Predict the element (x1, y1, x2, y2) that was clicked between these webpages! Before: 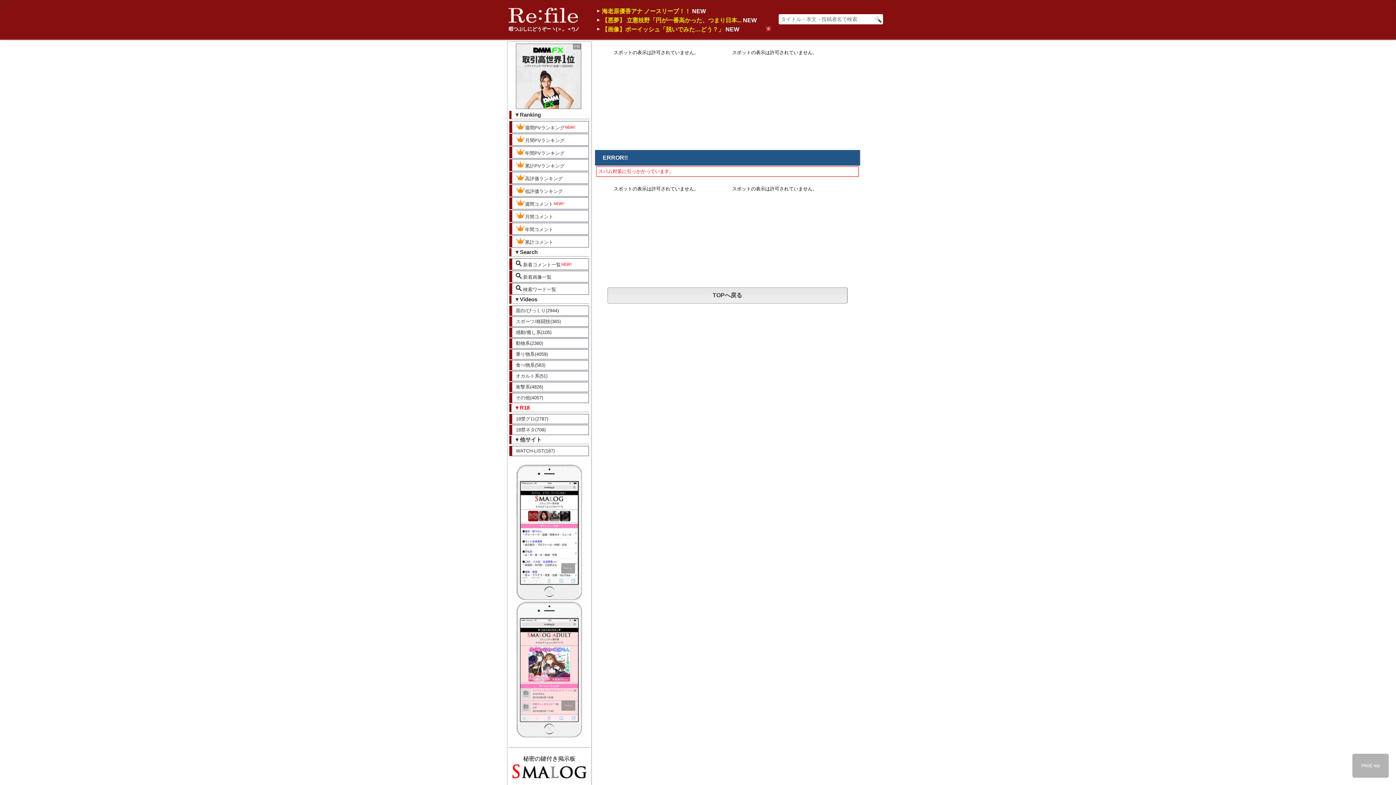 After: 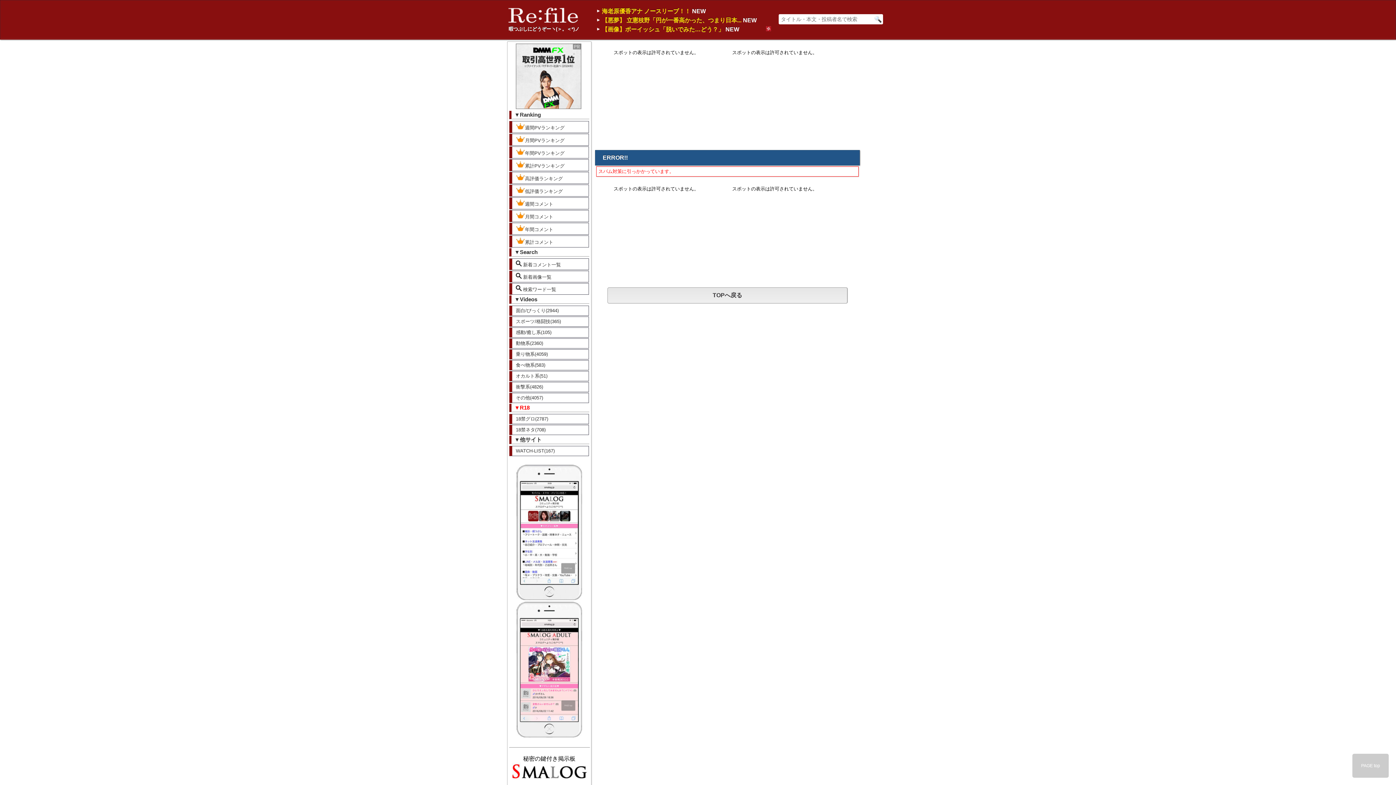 Action: label: PAGE top bbox: (1352, 754, 1389, 778)